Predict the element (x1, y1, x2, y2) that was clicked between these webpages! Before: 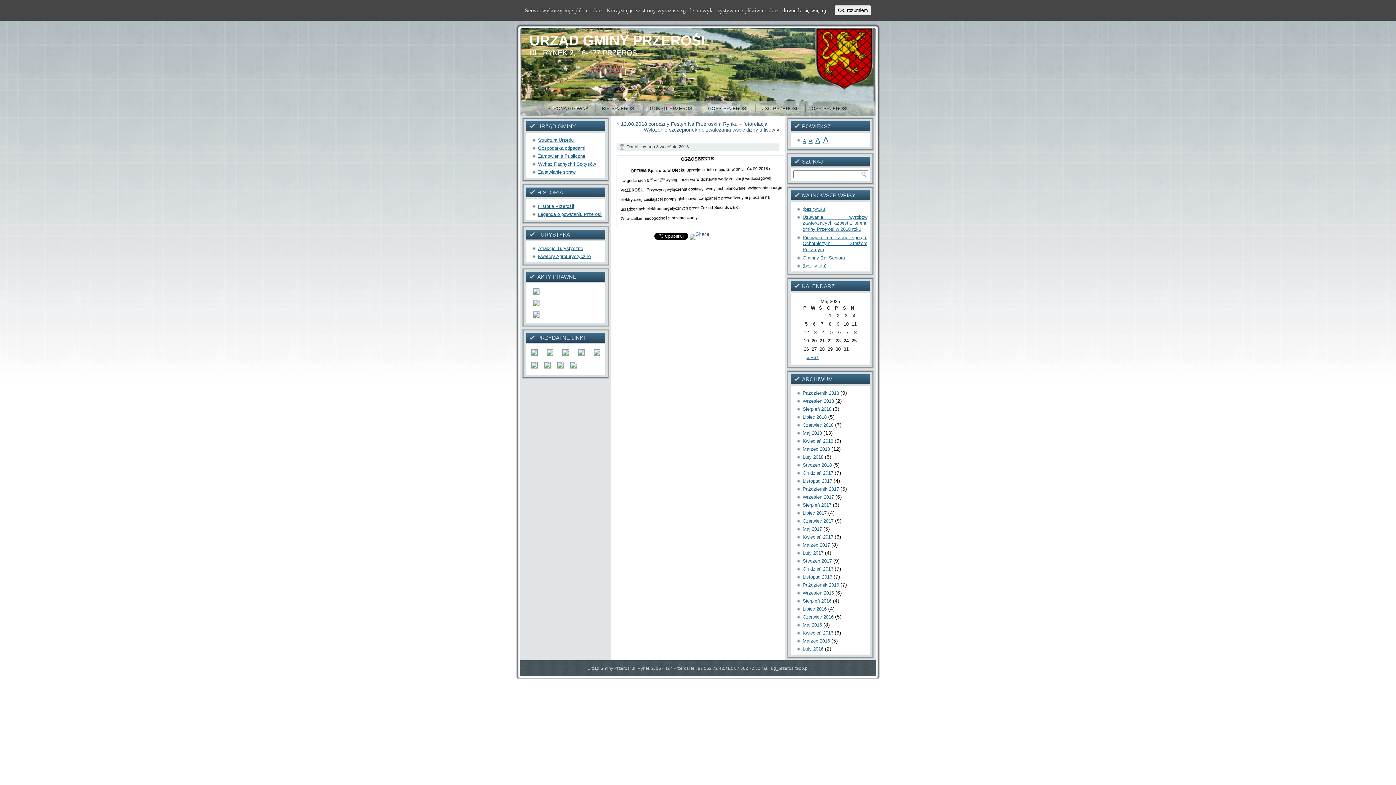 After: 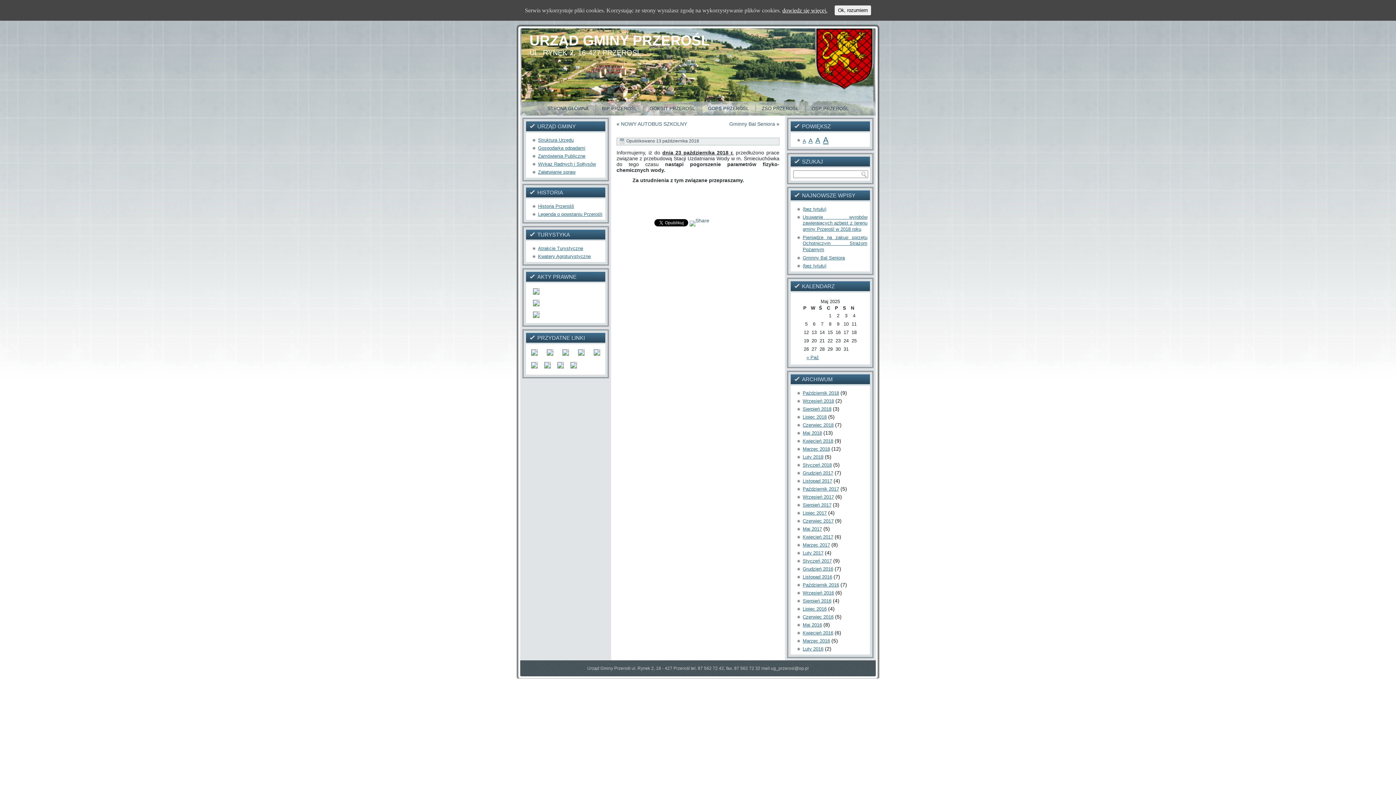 Action: label: (bez tytułu) bbox: (802, 263, 826, 268)